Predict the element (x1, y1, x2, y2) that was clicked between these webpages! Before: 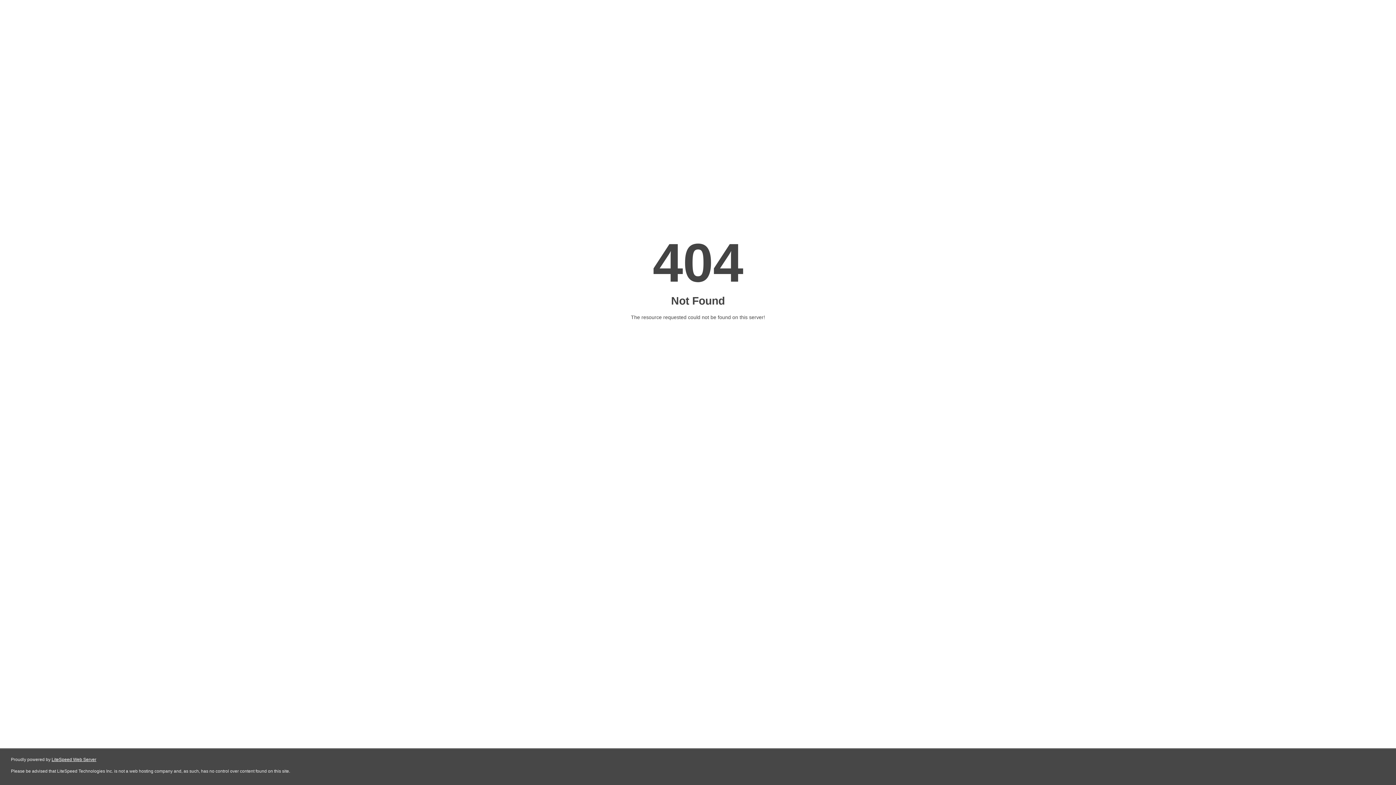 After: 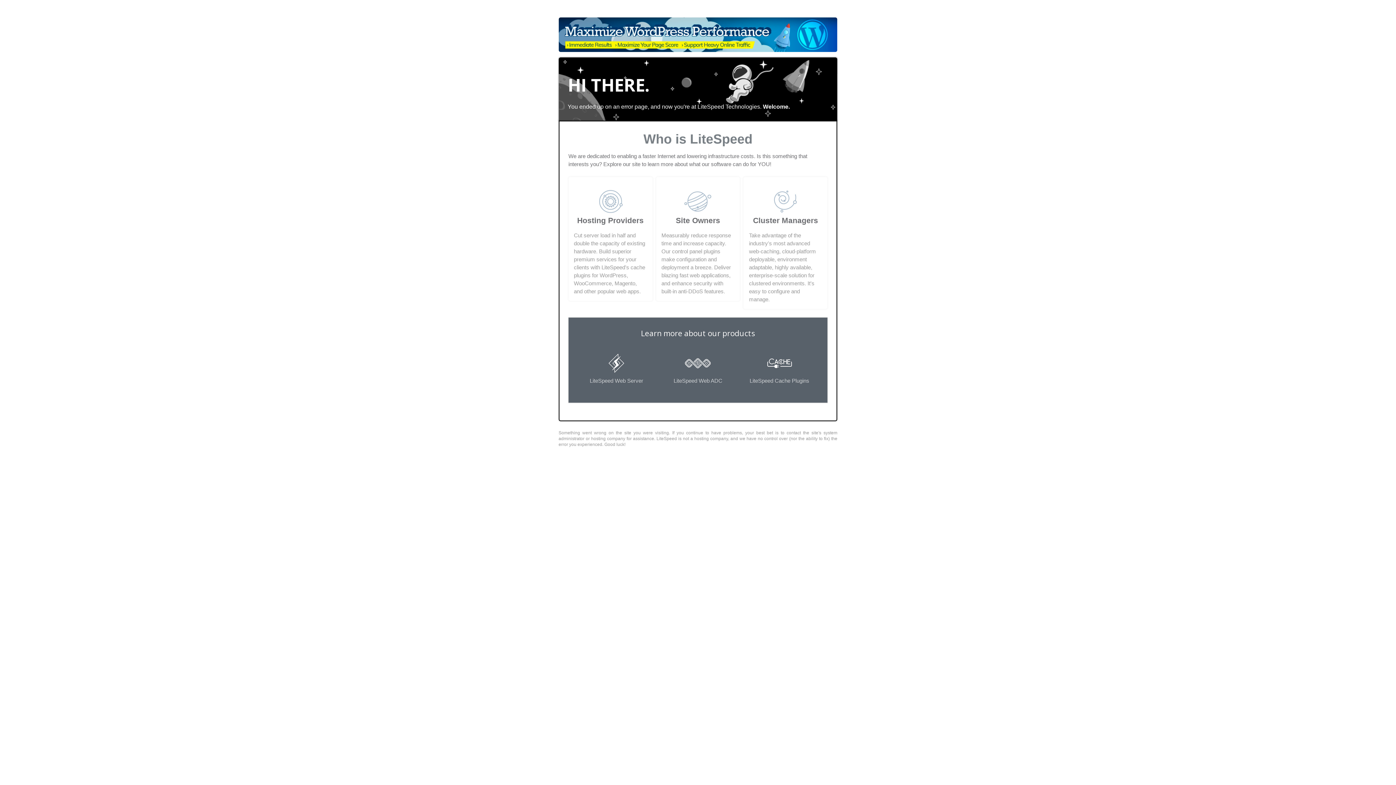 Action: label: LiteSpeed Web Server bbox: (51, 757, 96, 762)